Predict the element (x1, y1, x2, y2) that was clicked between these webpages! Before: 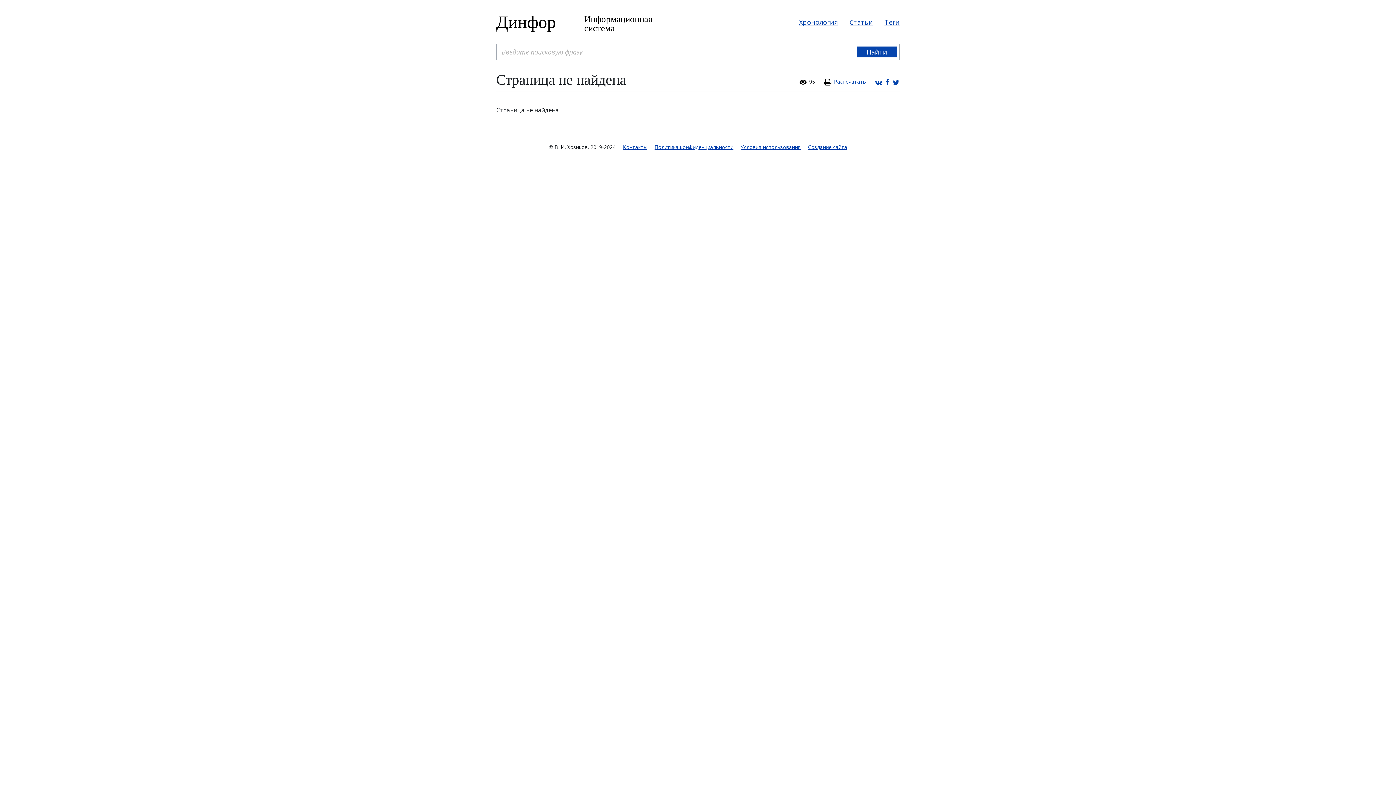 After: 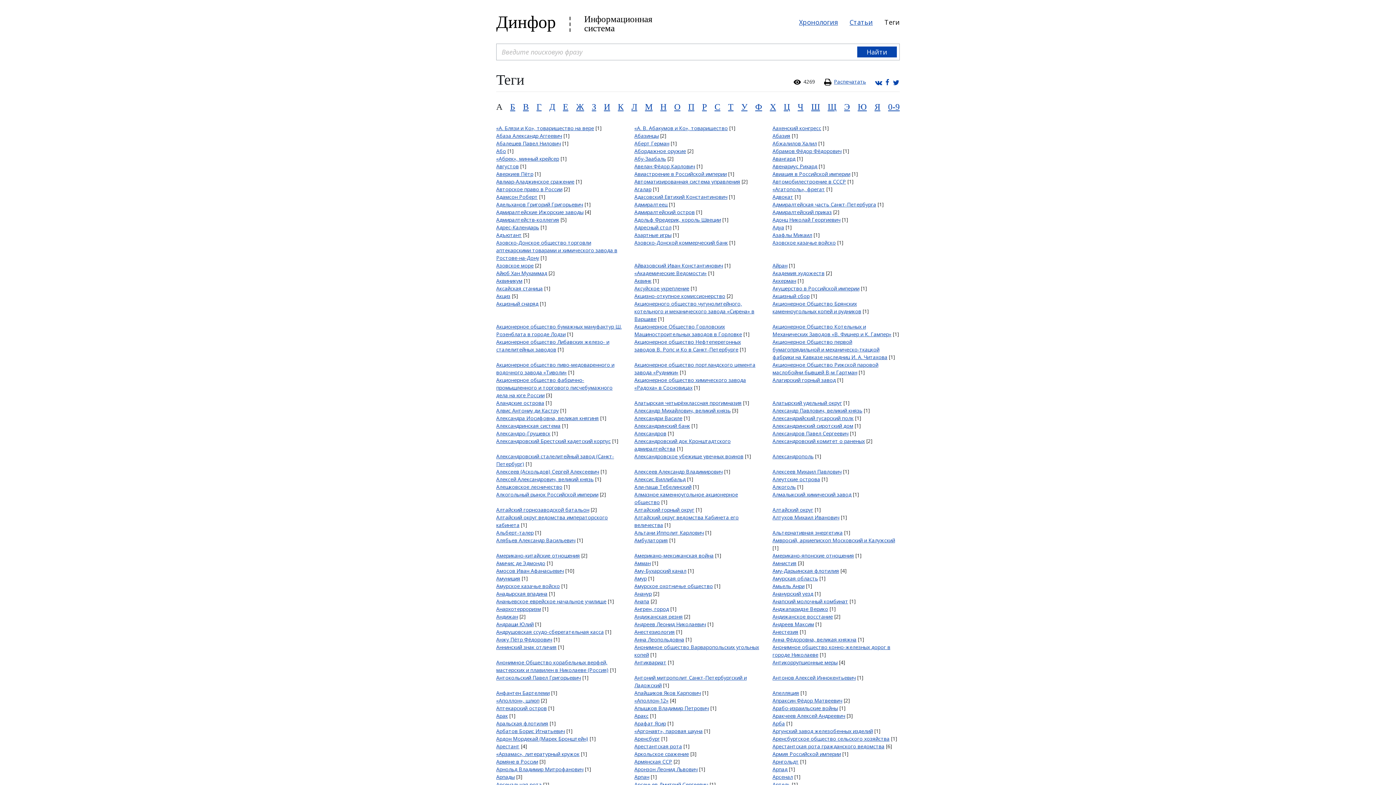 Action: bbox: (878, 14, 900, 30) label: Теги